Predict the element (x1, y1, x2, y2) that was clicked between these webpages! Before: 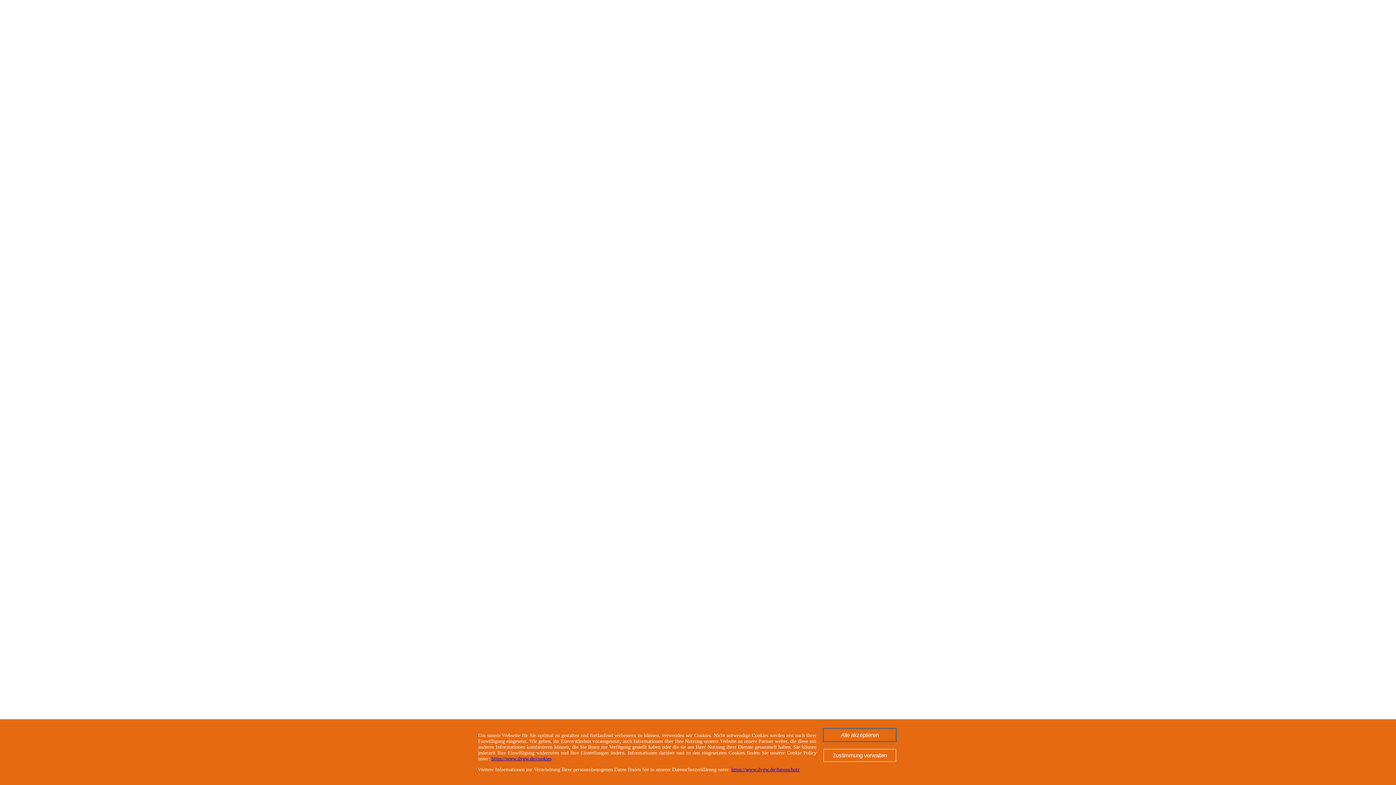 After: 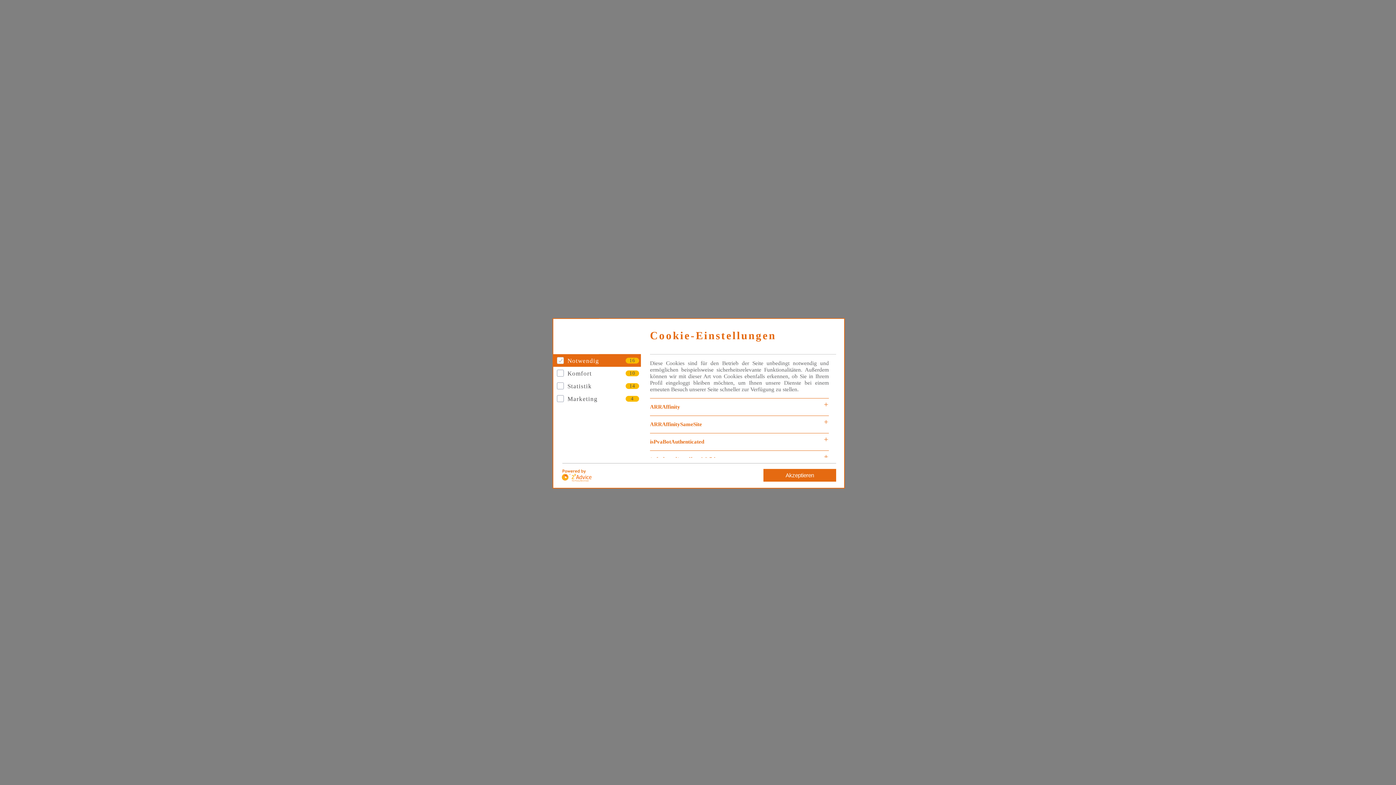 Action: bbox: (823, 749, 896, 762) label: Zustimmung verwalten